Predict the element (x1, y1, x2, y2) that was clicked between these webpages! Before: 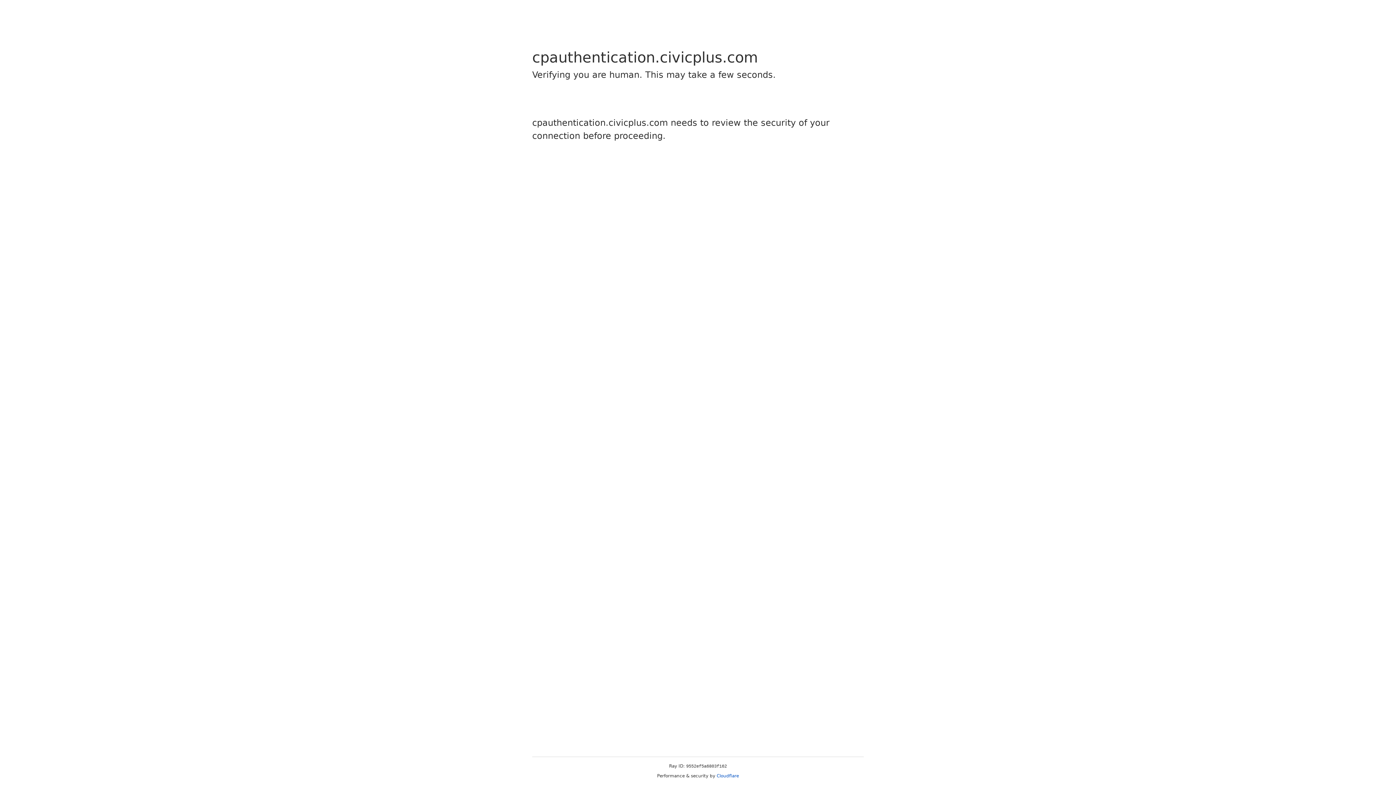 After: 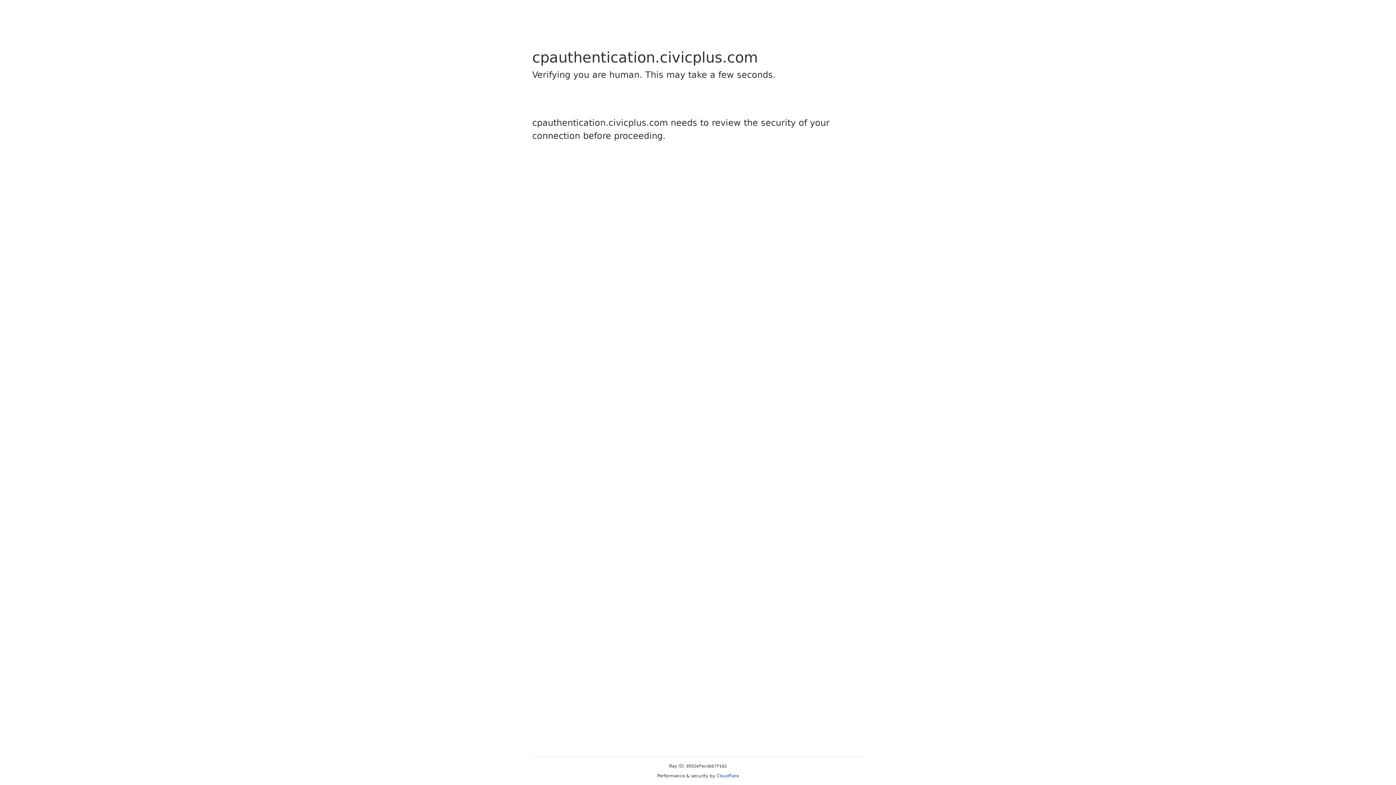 Action: label: Cloudflare bbox: (716, 773, 739, 778)